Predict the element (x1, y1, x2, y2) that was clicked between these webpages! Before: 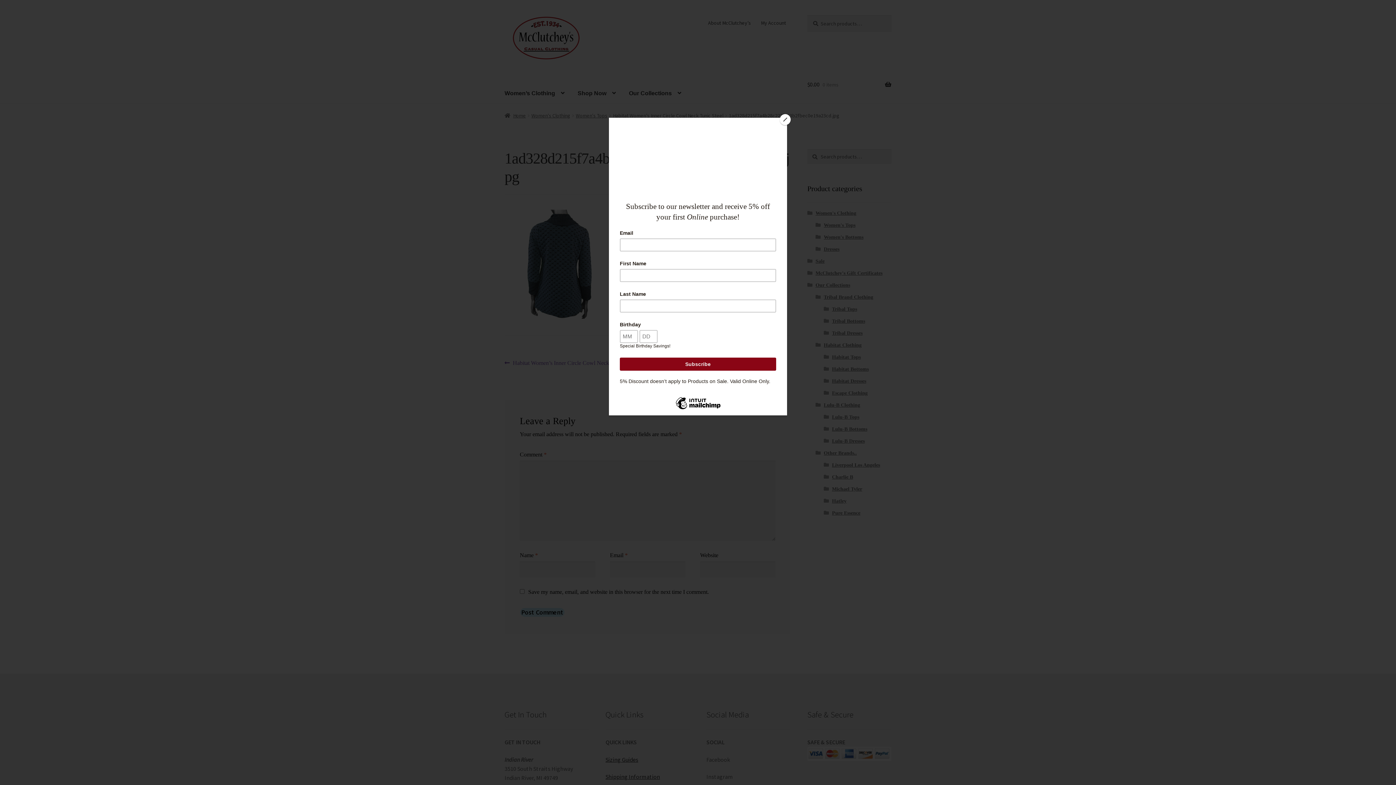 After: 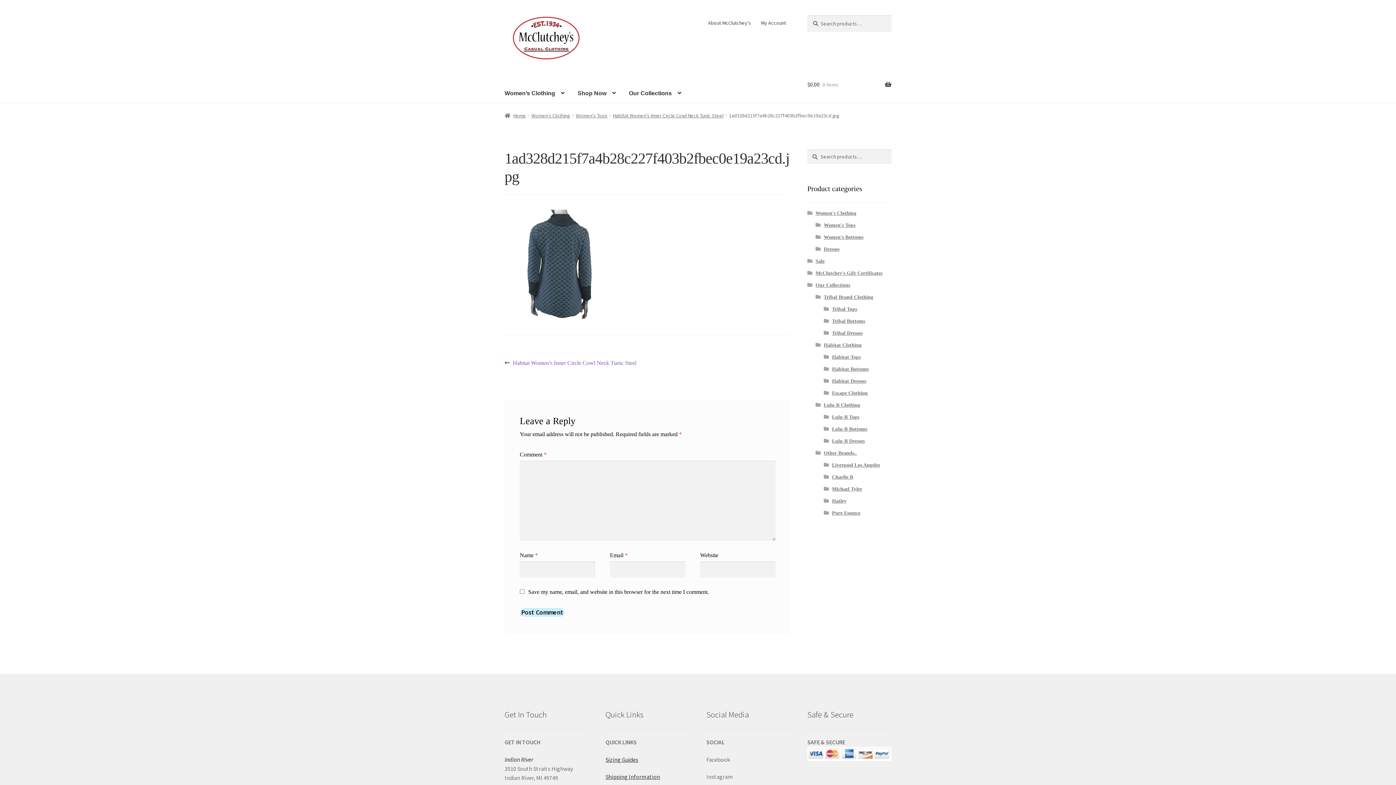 Action: label: Close bbox: (780, 114, 790, 125)